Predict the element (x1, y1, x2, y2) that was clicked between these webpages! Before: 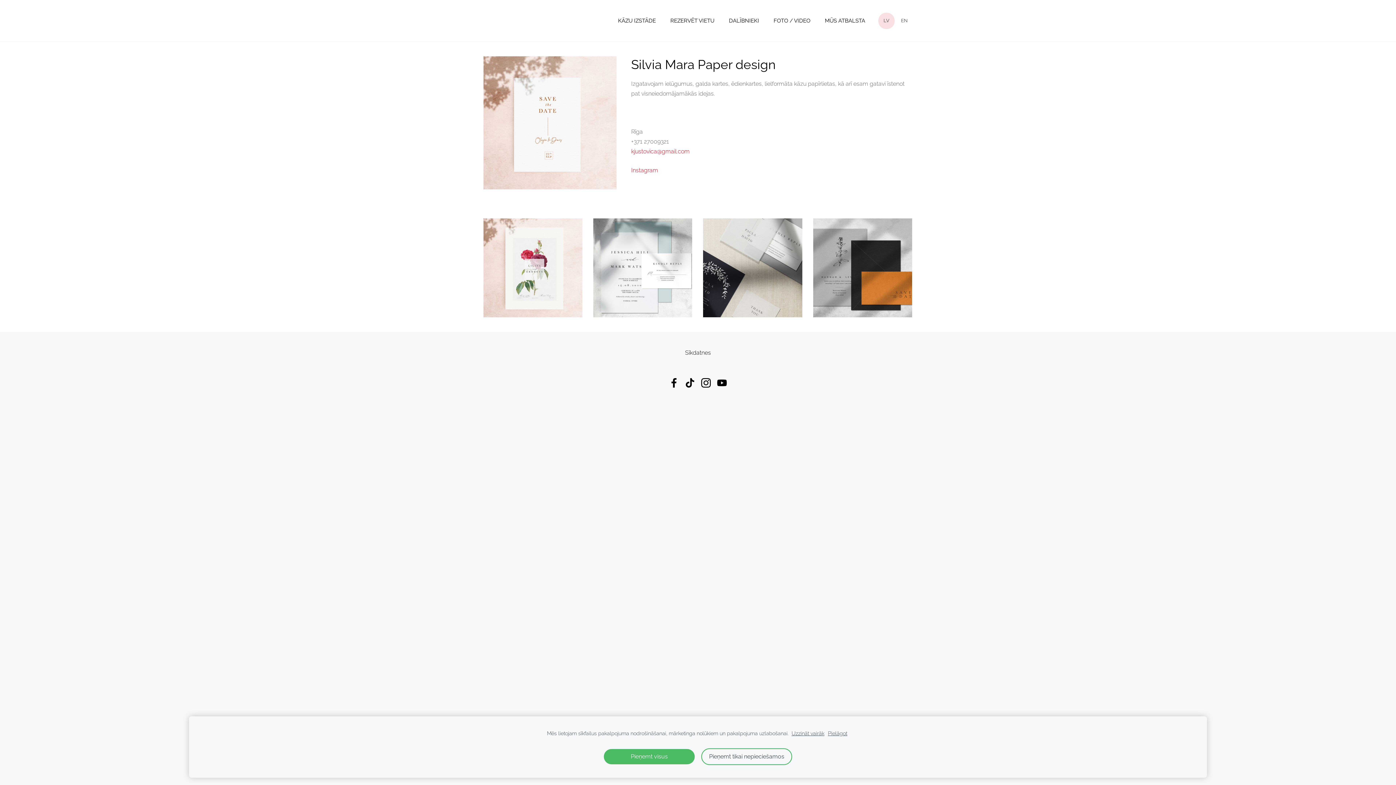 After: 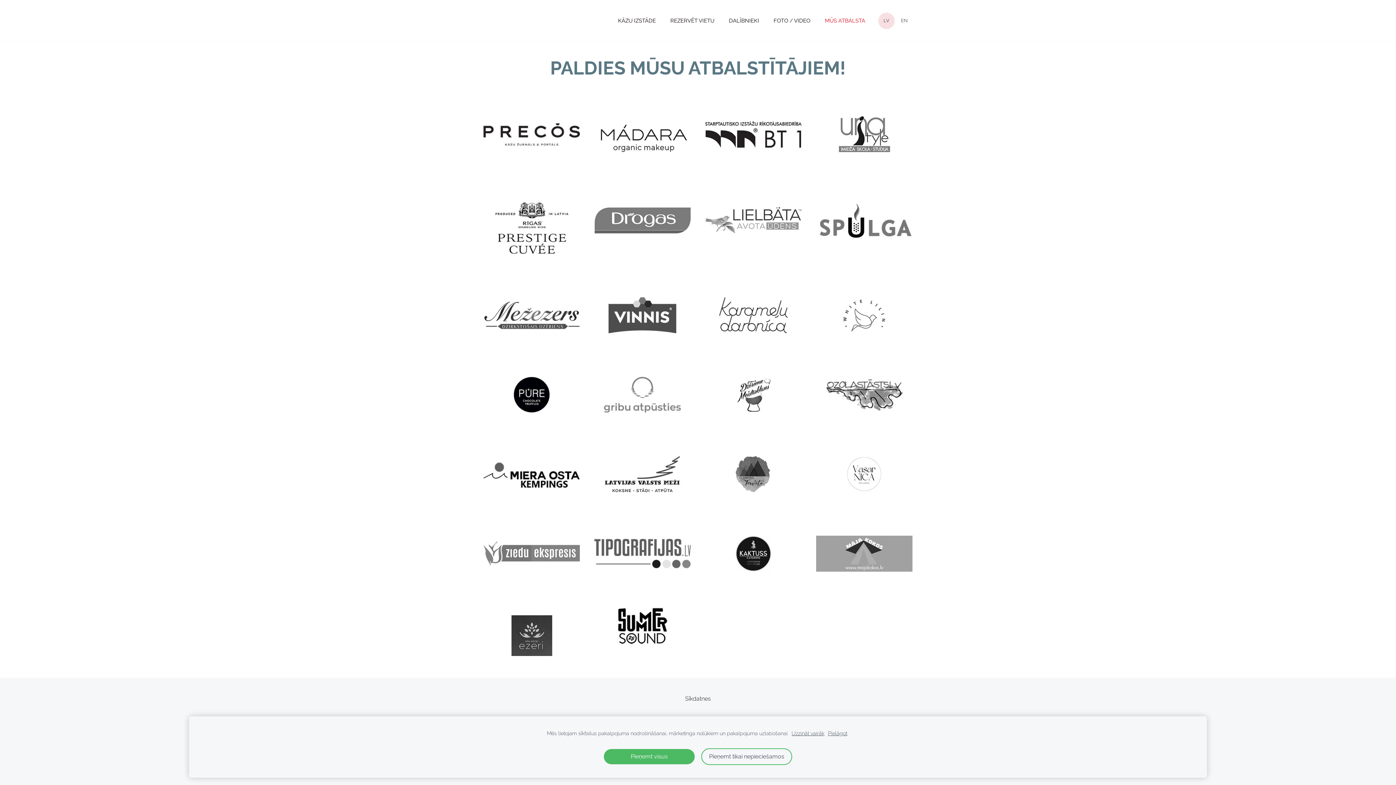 Action: label: MŪS ATBALSTA bbox: (820, 14, 870, 26)